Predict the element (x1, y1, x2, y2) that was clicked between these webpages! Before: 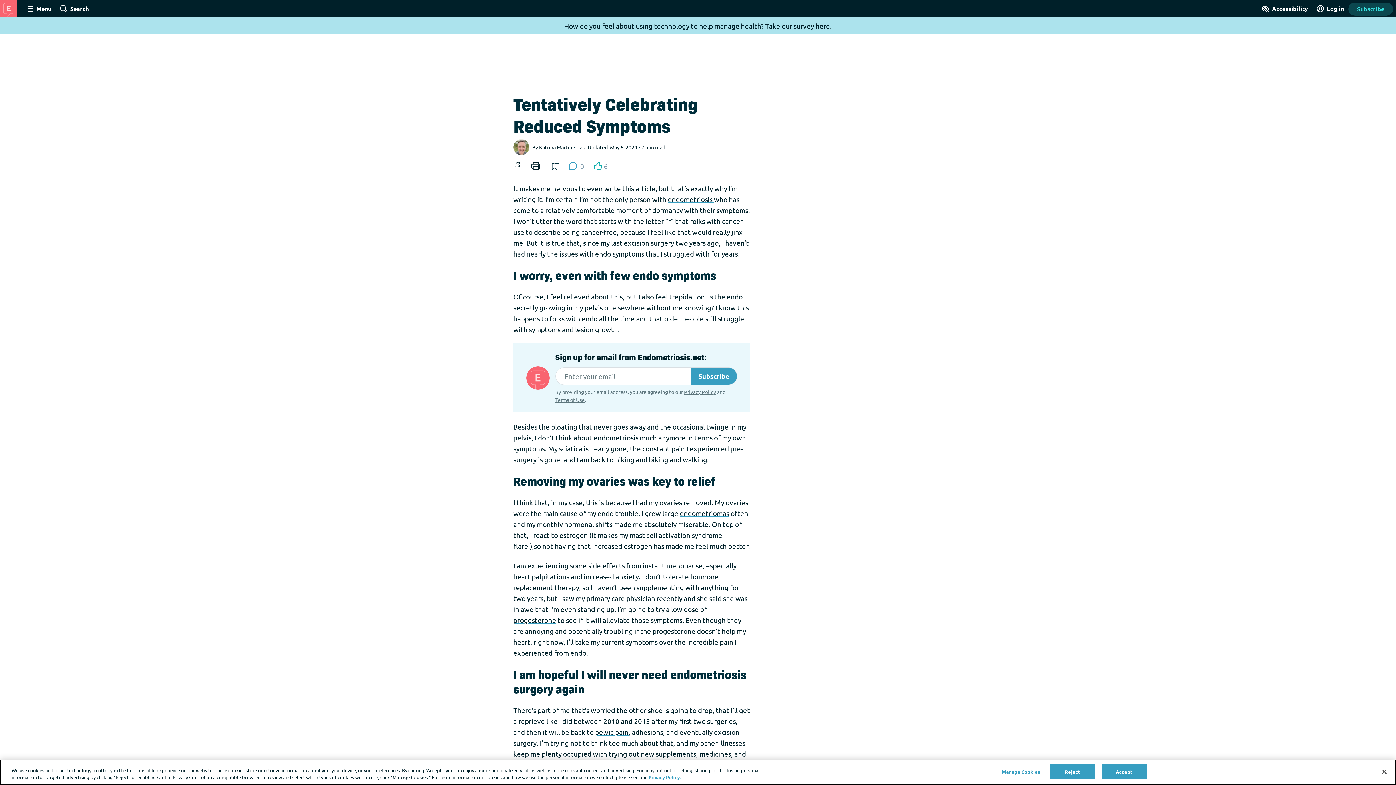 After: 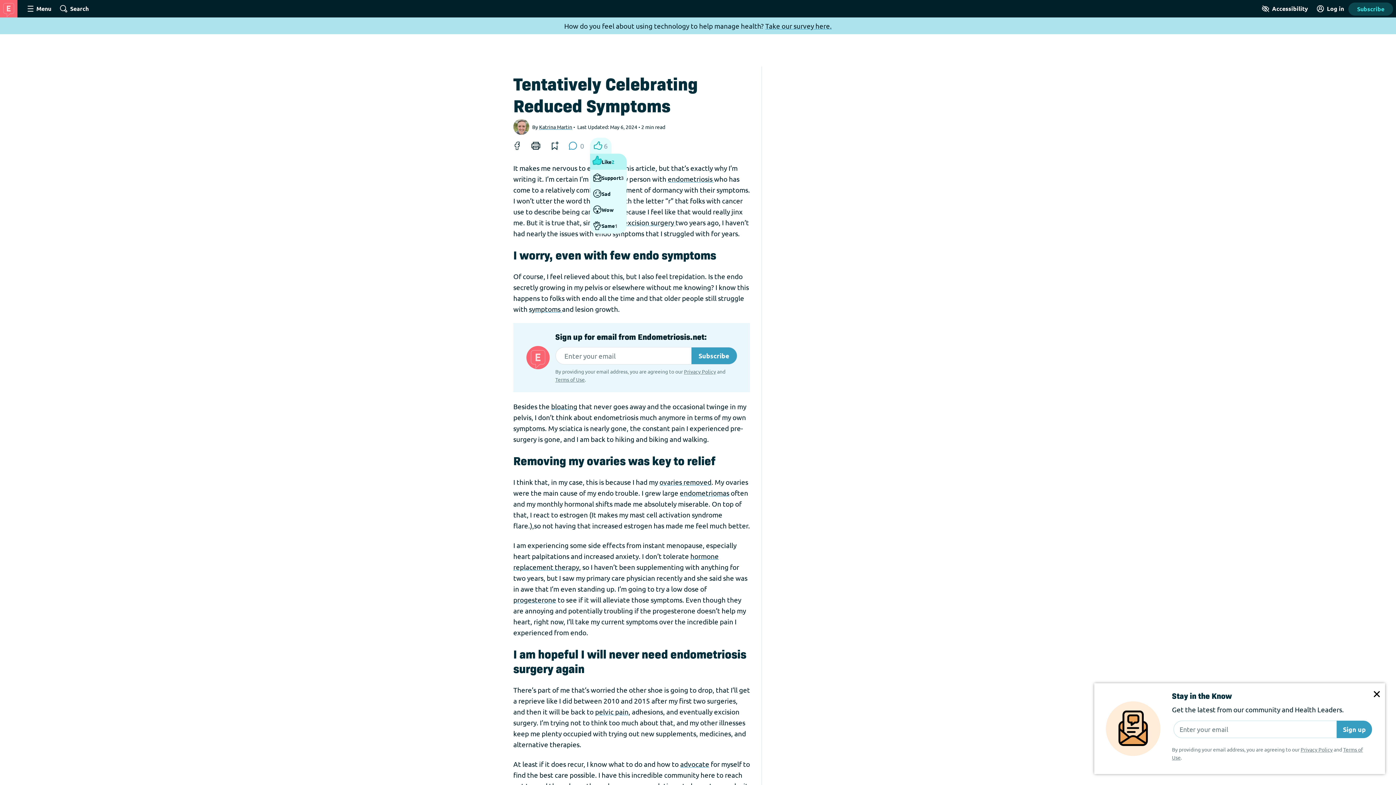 Action: label: reactions bbox: (590, 158, 606, 174)